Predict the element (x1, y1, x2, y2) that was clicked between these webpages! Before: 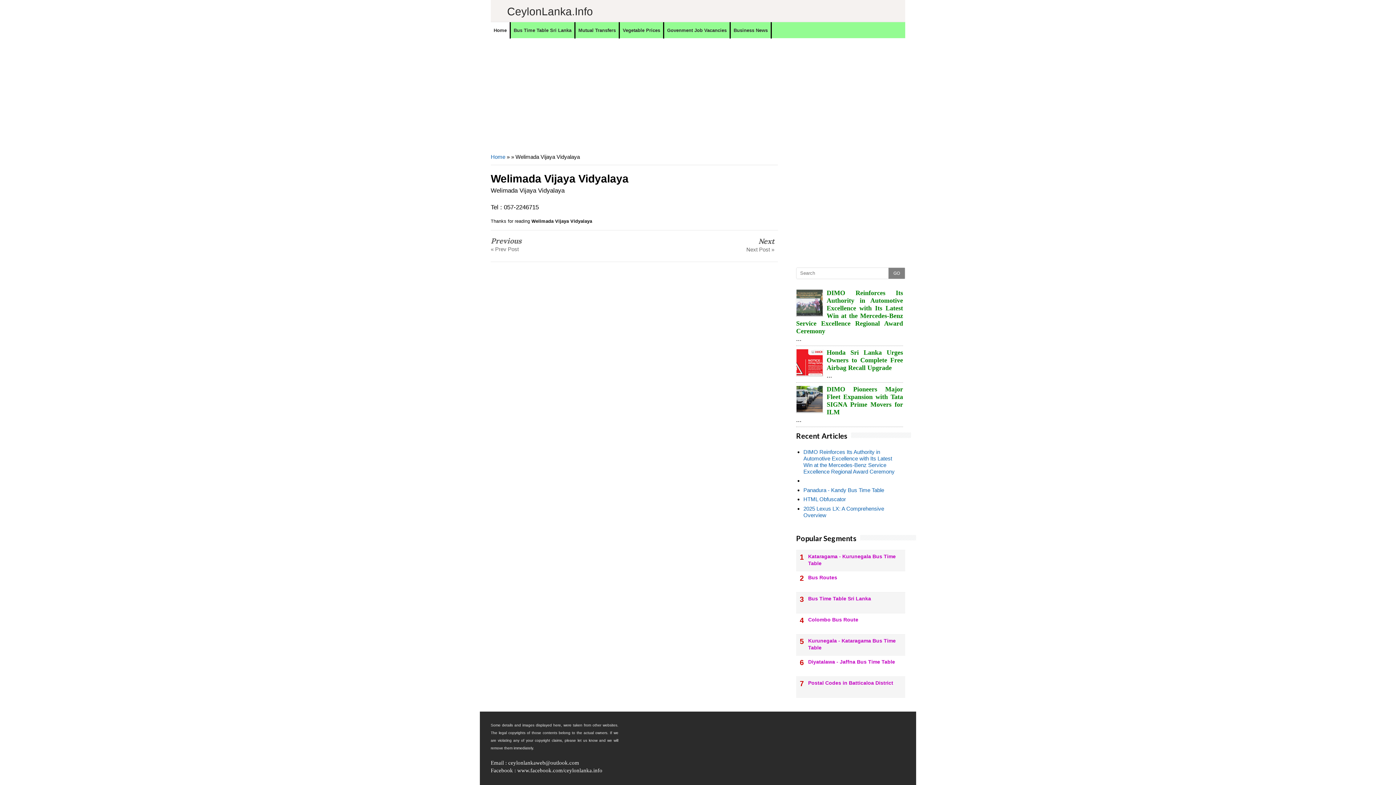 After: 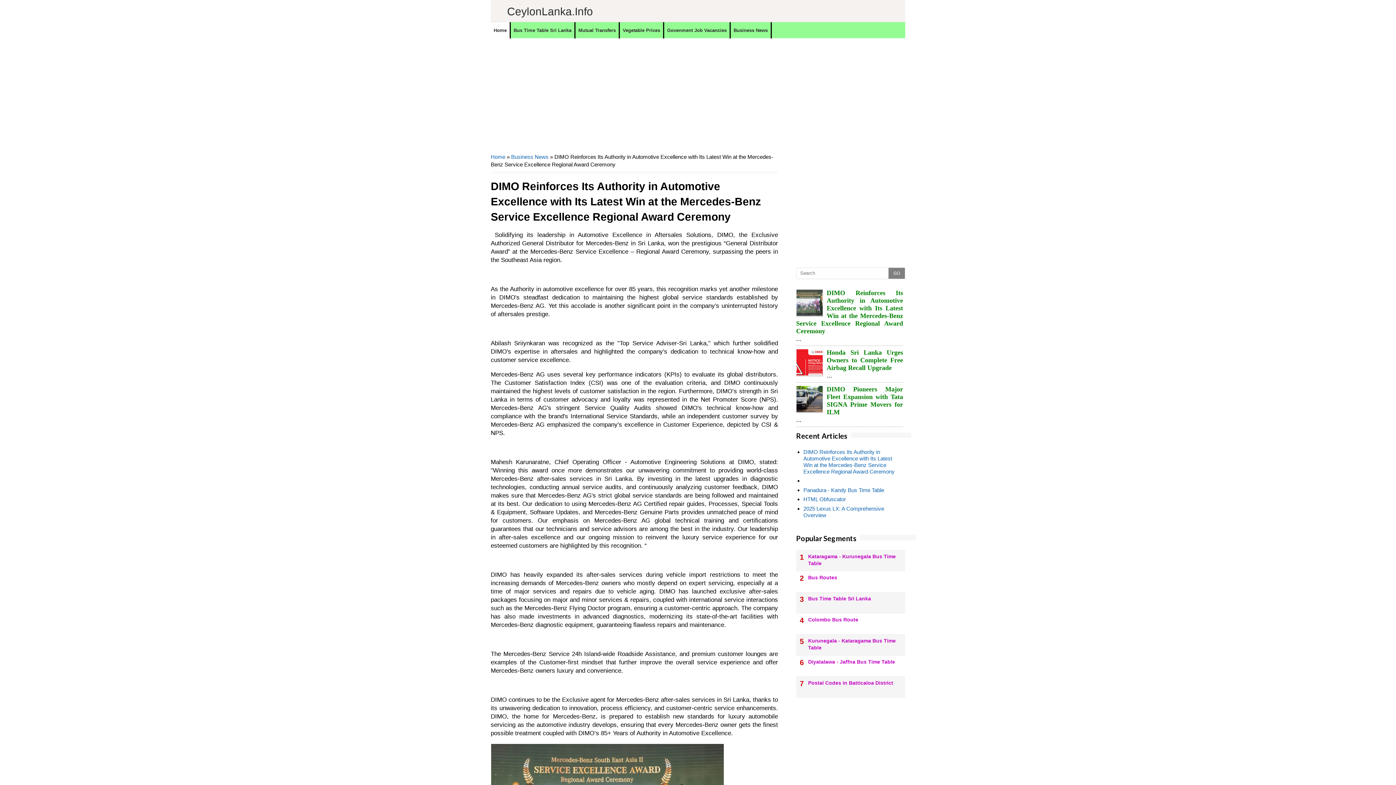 Action: bbox: (796, 289, 903, 334) label: DIMO Reinforces Its Authority in Automotive Excellence with Its Latest Win at the Mercedes-Benz Service Excellence Regional Award Ceremony